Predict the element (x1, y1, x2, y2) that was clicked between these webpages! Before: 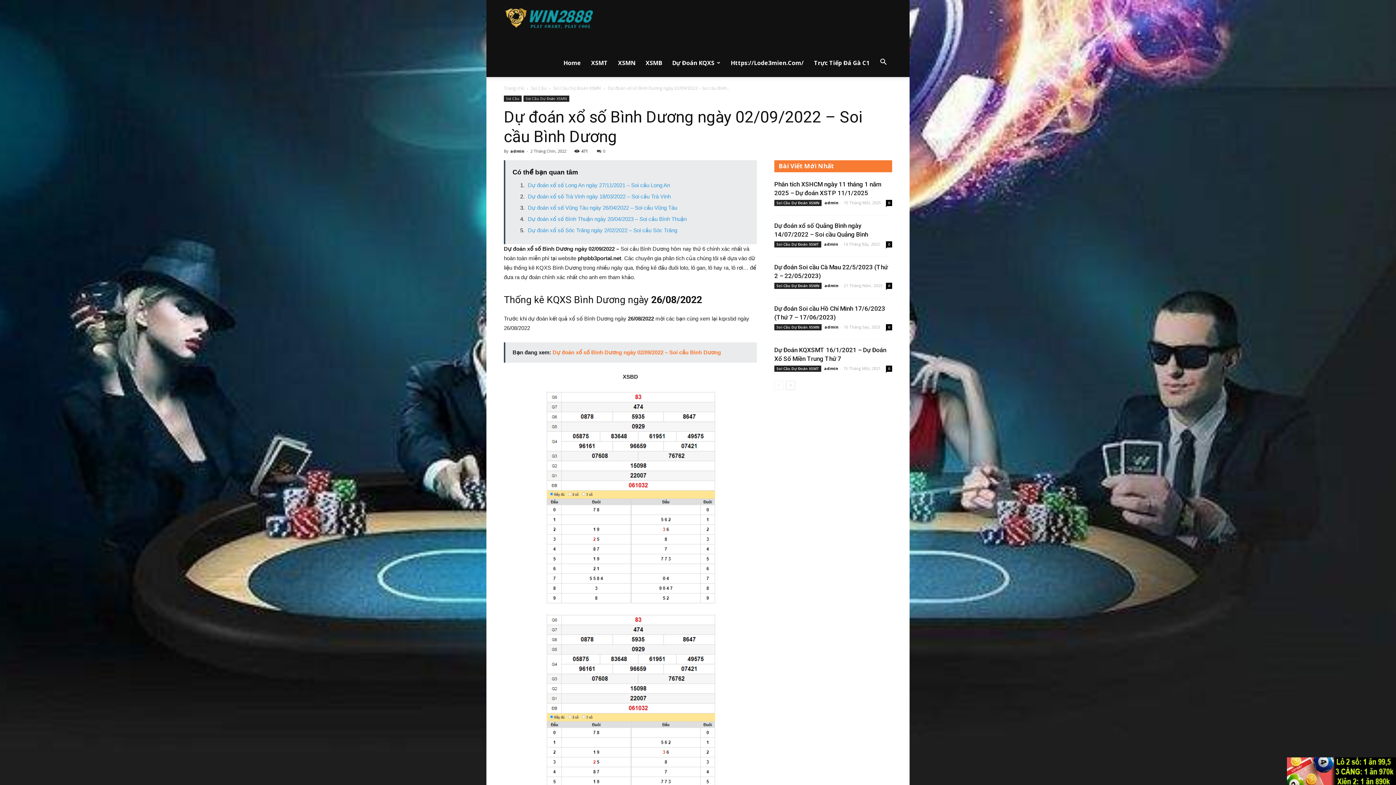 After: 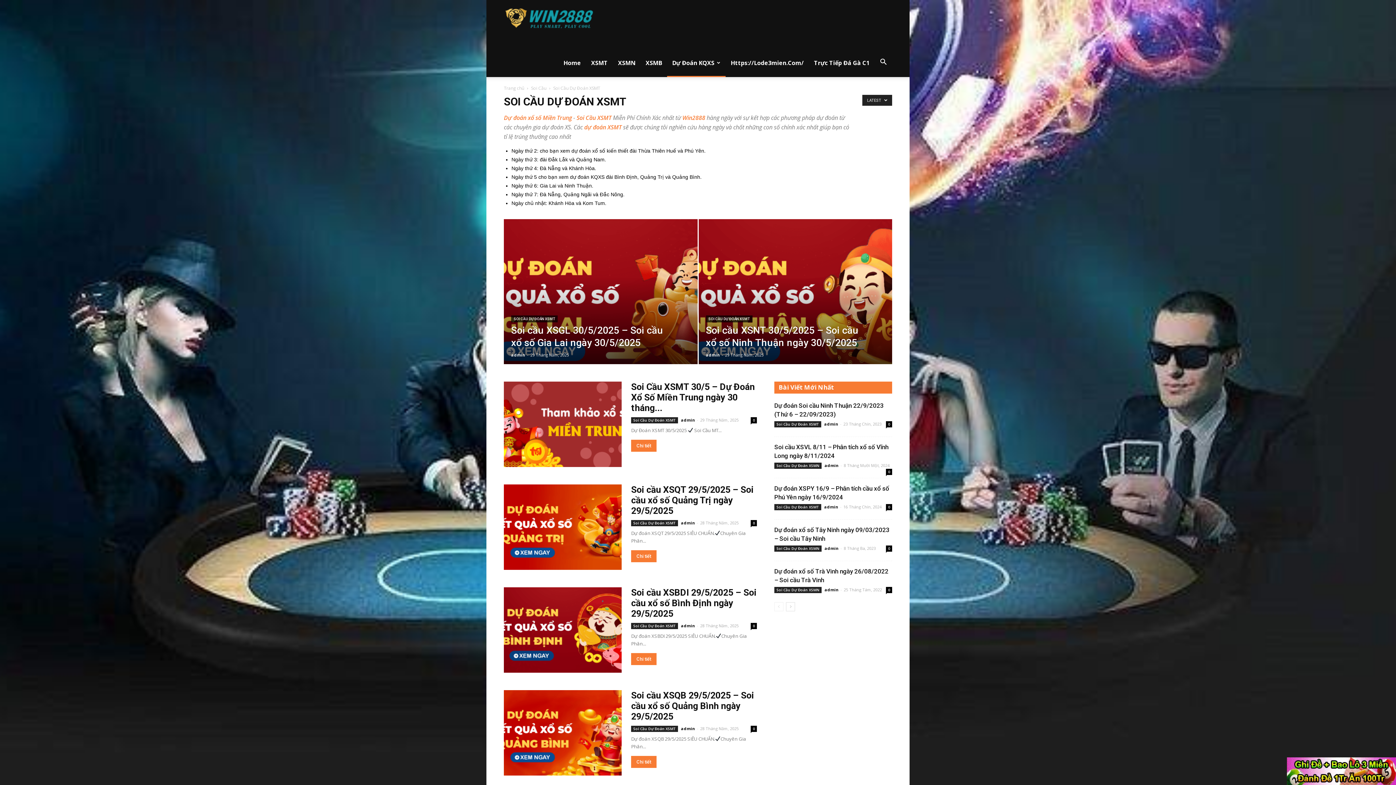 Action: bbox: (774, 241, 821, 247) label: Soi Cầu Dự Đoán XSMT